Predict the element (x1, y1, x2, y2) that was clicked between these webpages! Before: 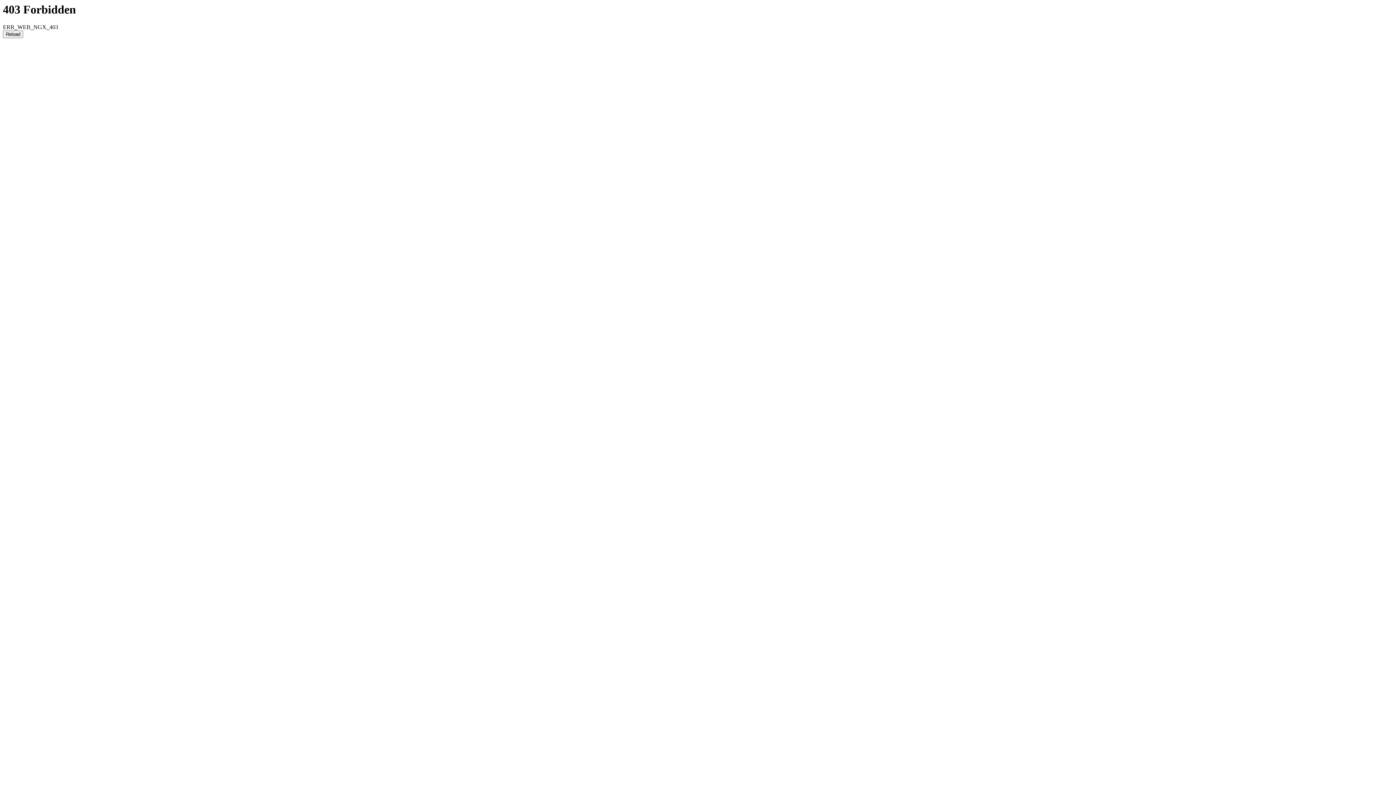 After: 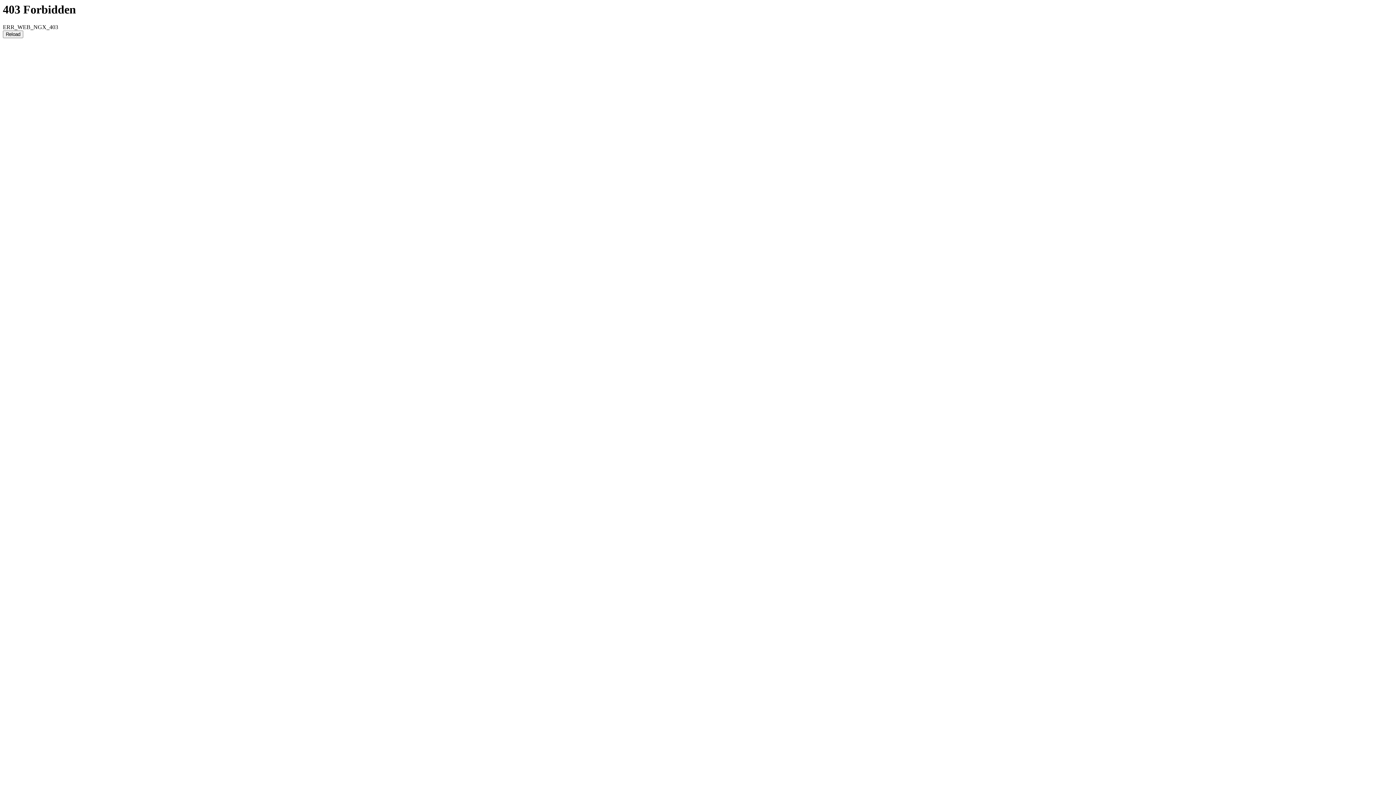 Action: bbox: (2, 30, 23, 38) label: Reload